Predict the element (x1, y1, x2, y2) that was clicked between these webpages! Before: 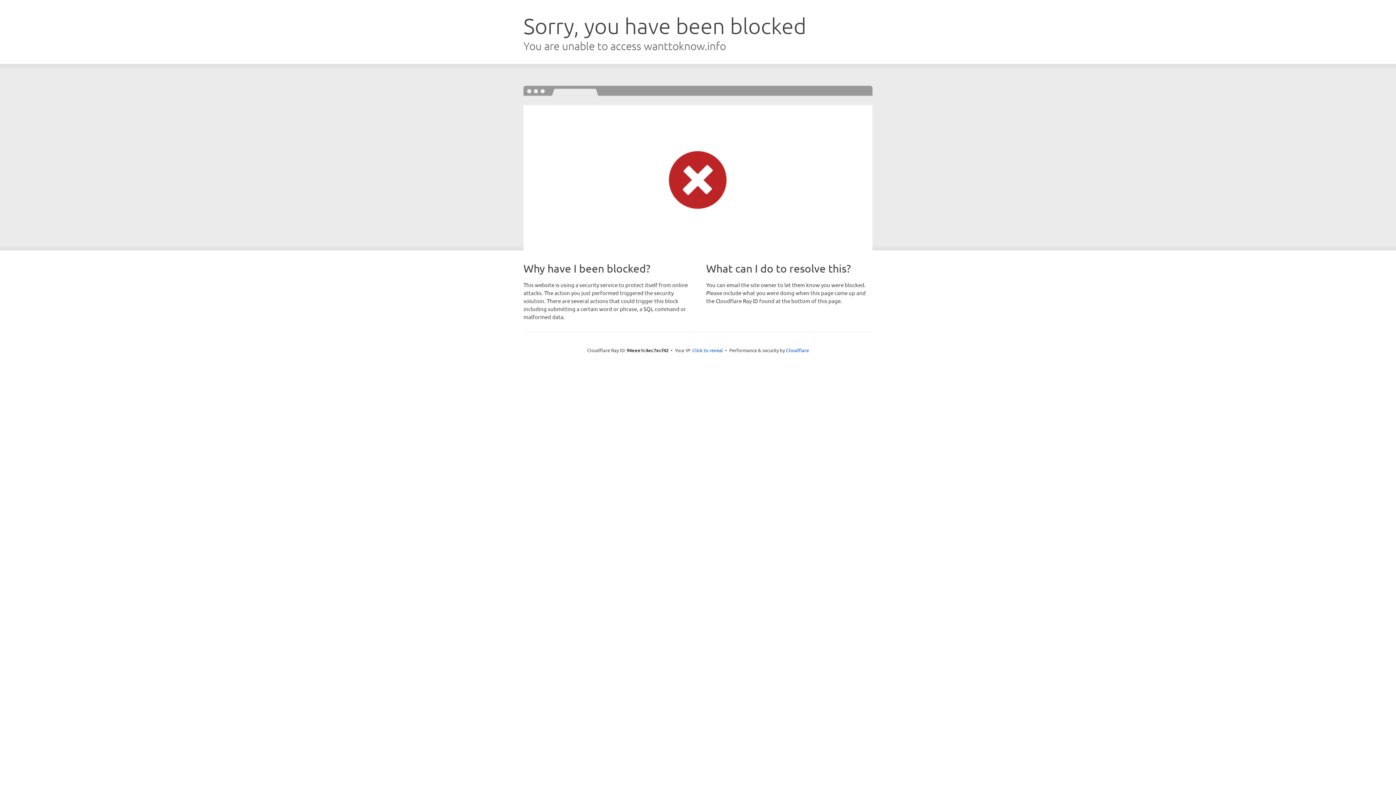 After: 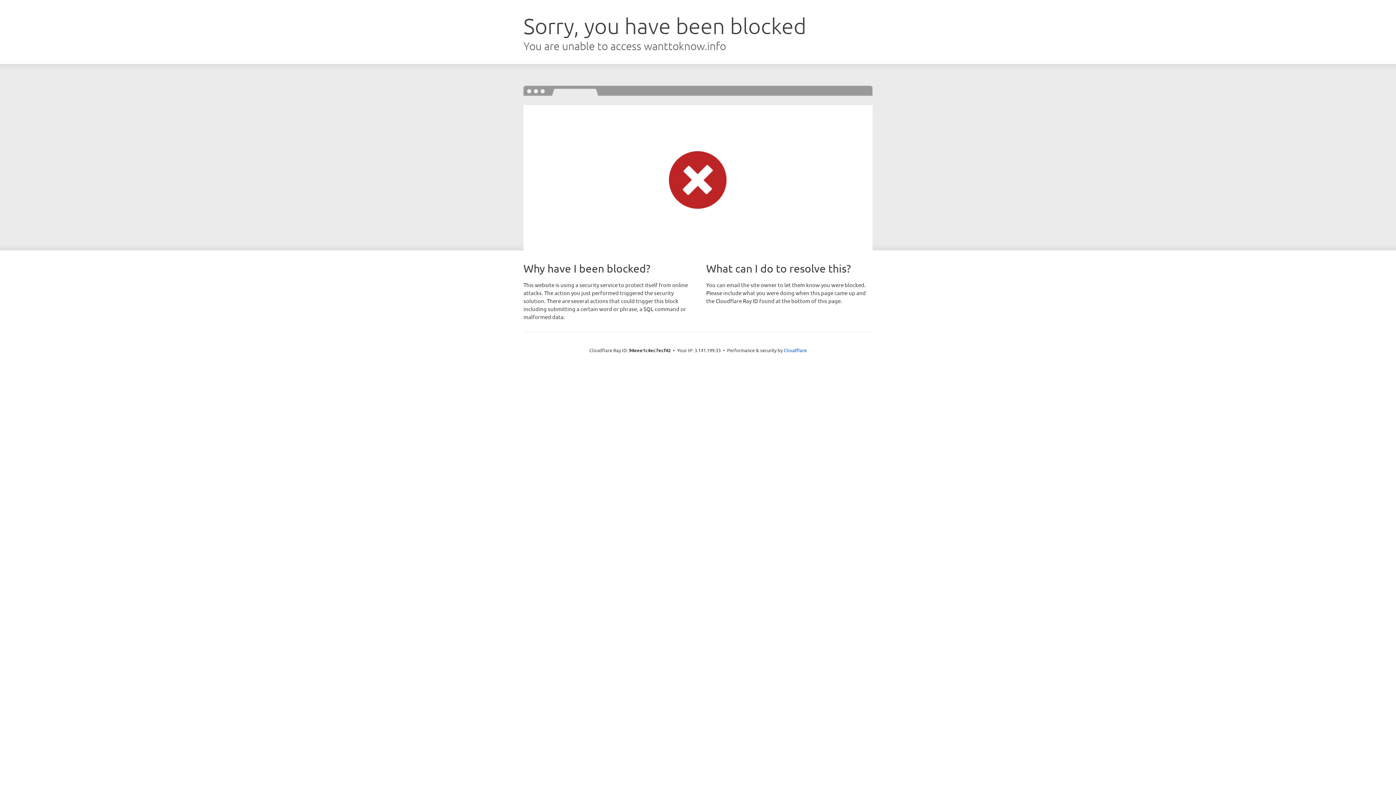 Action: label: Click to reveal bbox: (692, 346, 723, 353)